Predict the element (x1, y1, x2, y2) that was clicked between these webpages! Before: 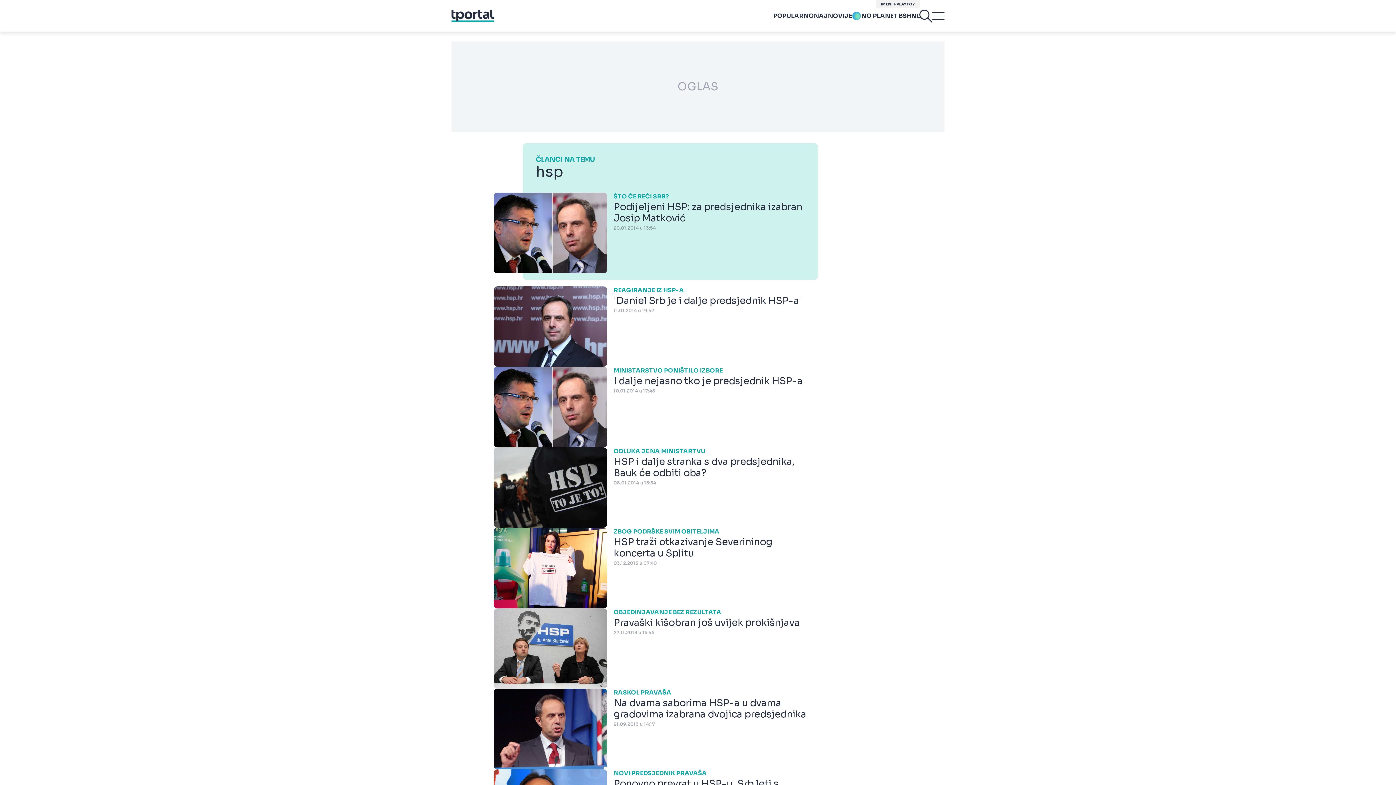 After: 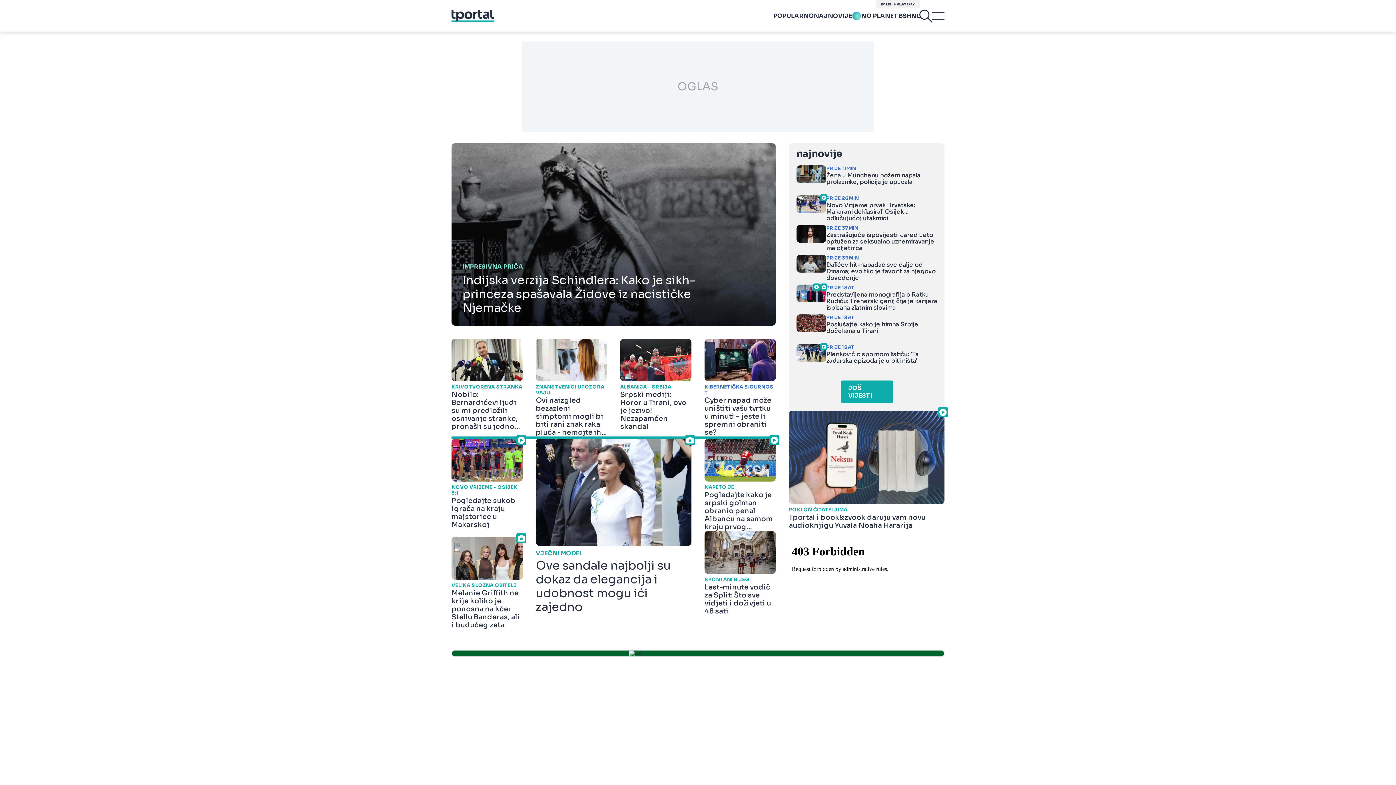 Action: bbox: (451, 9, 494, 22)